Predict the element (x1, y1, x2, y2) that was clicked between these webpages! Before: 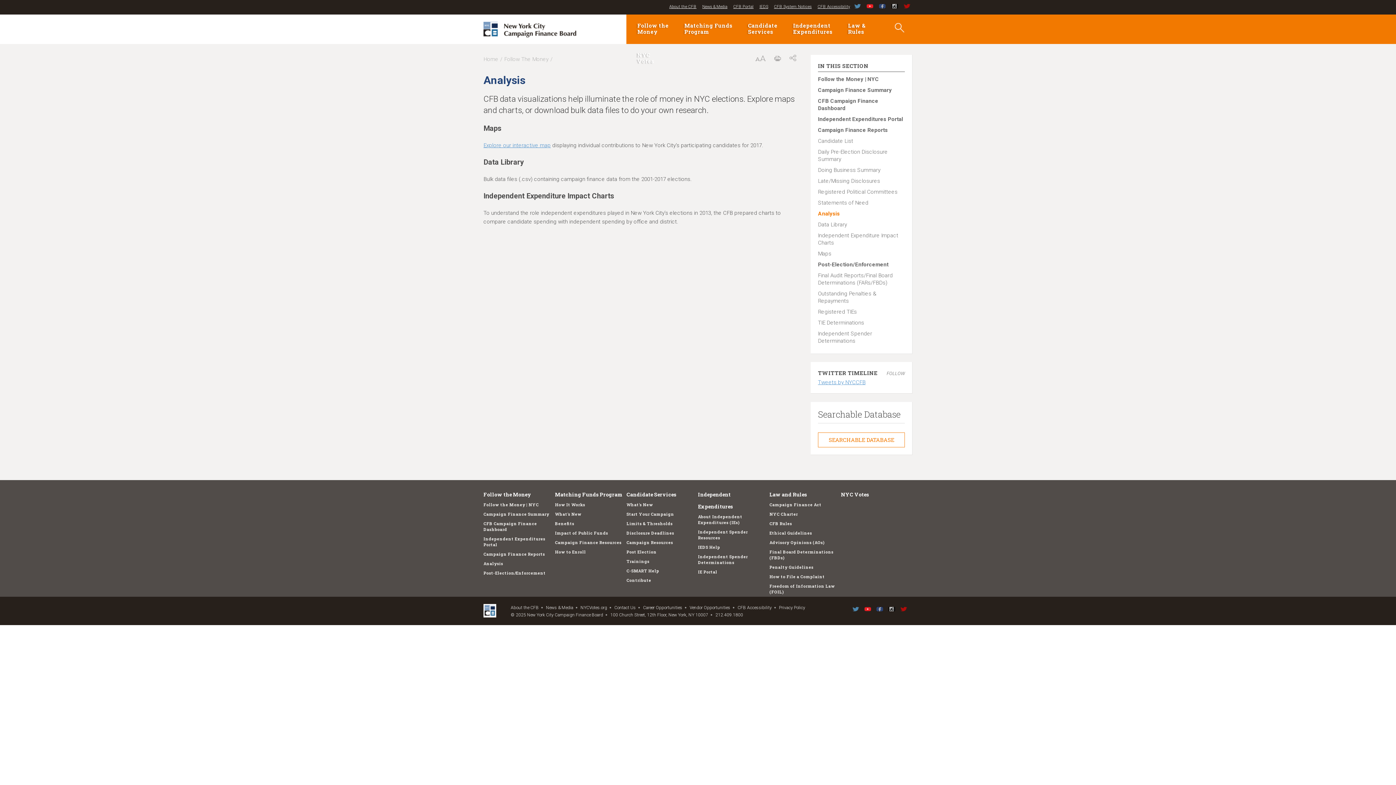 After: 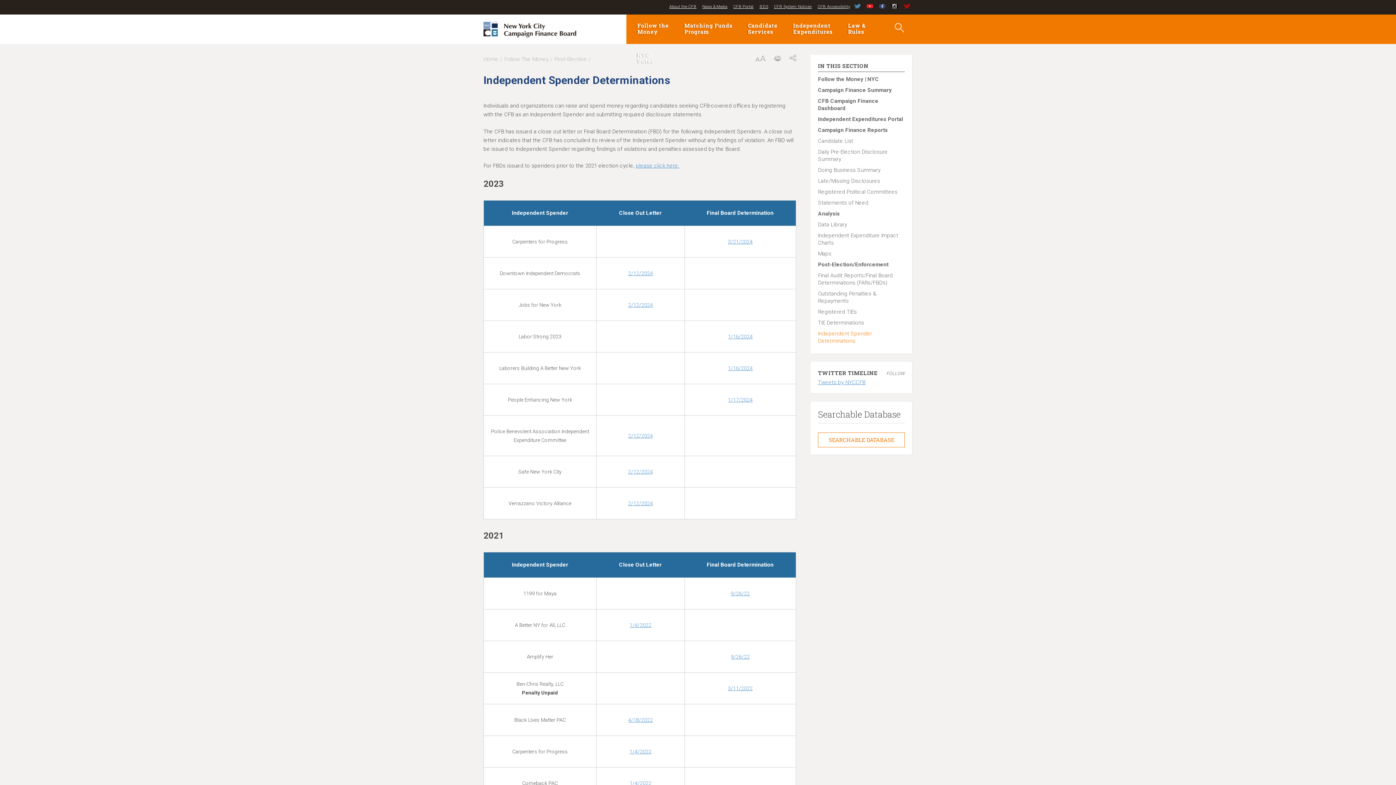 Action: label: Independent Spender Determinations bbox: (818, 328, 905, 346)